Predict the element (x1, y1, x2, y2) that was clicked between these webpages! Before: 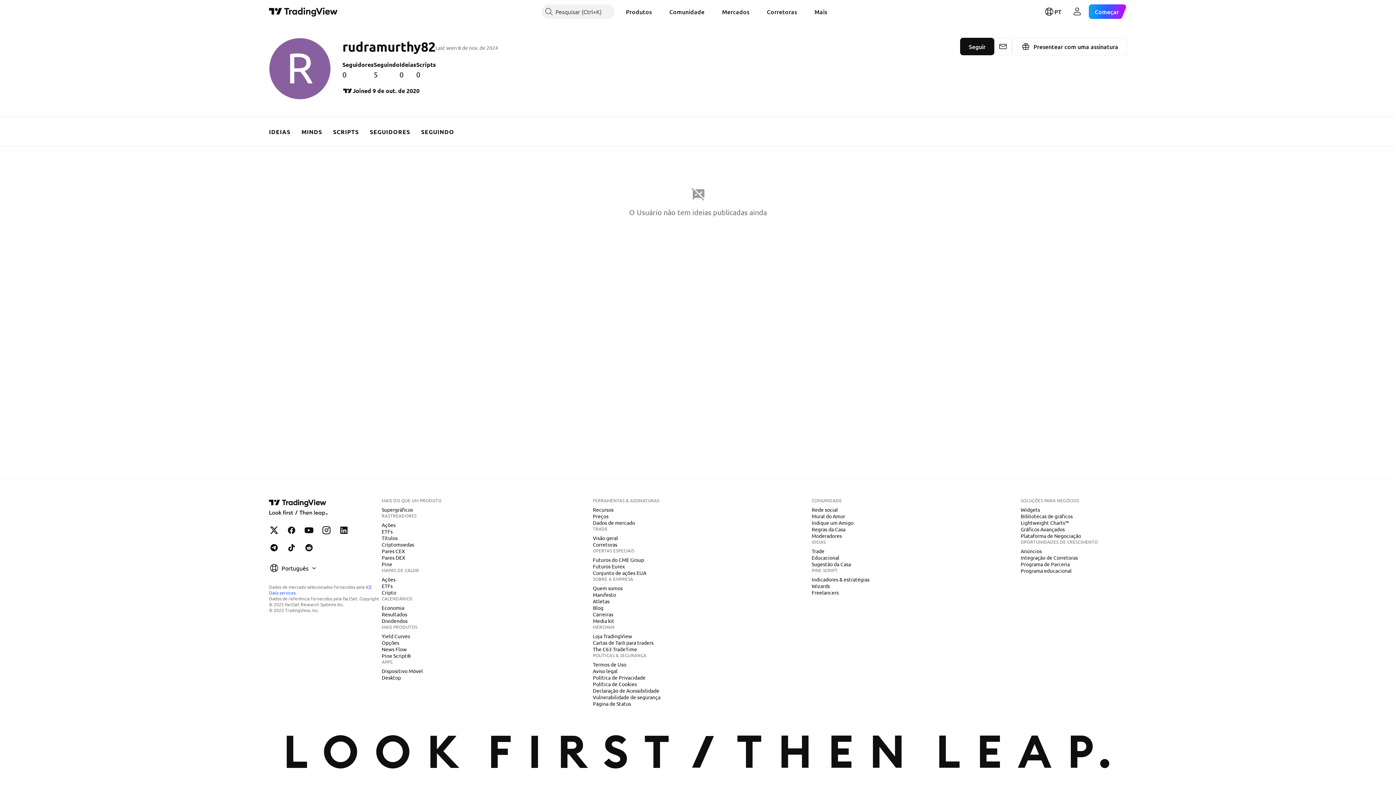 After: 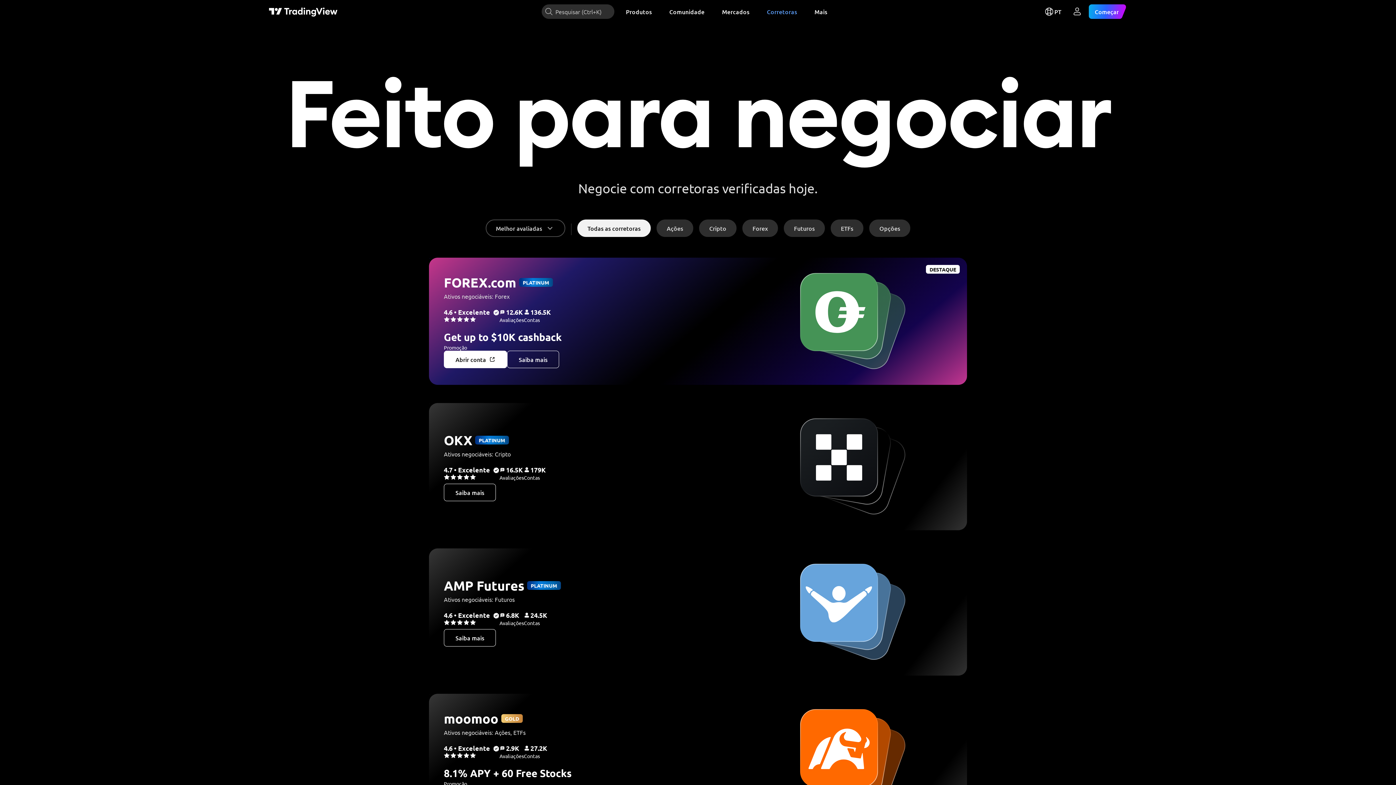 Action: bbox: (761, 4, 803, 18) label: Corretoras